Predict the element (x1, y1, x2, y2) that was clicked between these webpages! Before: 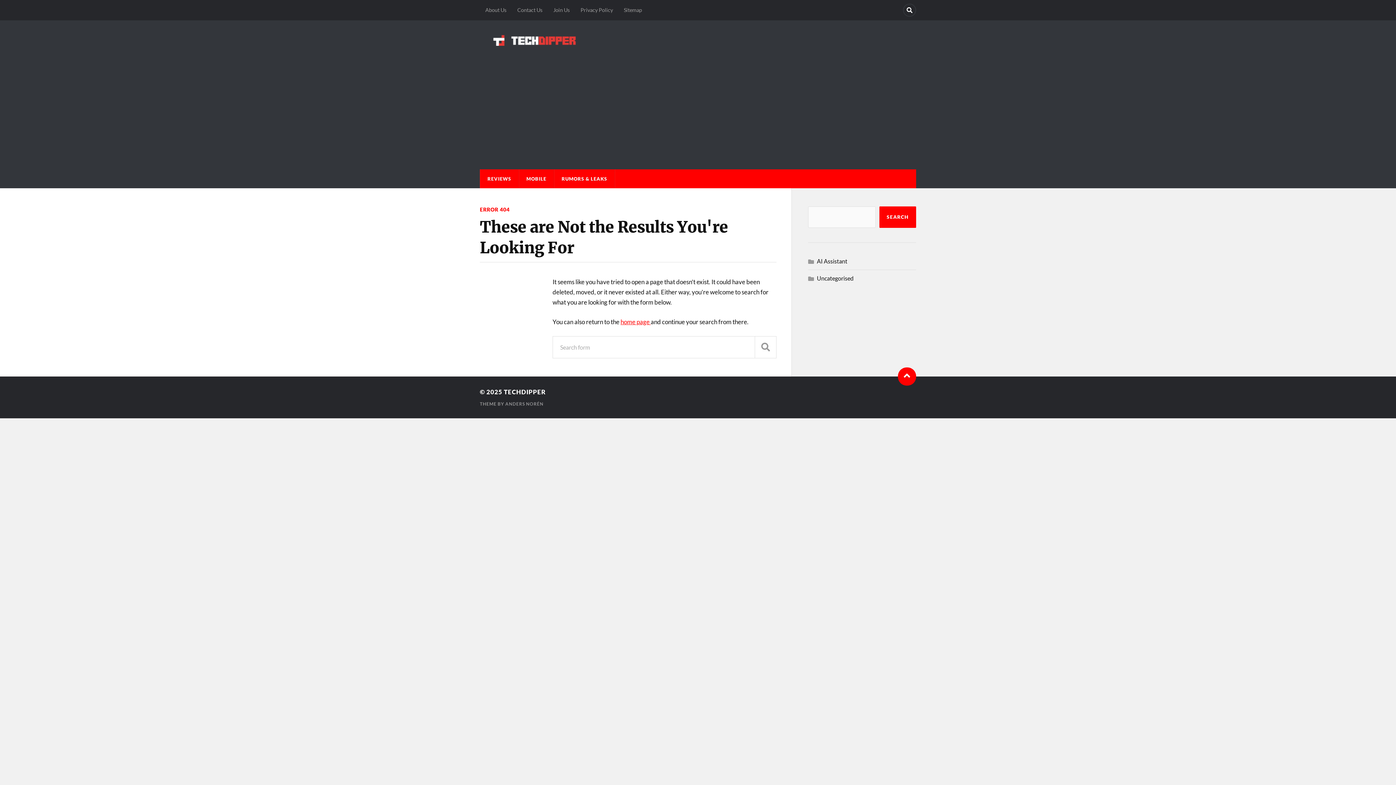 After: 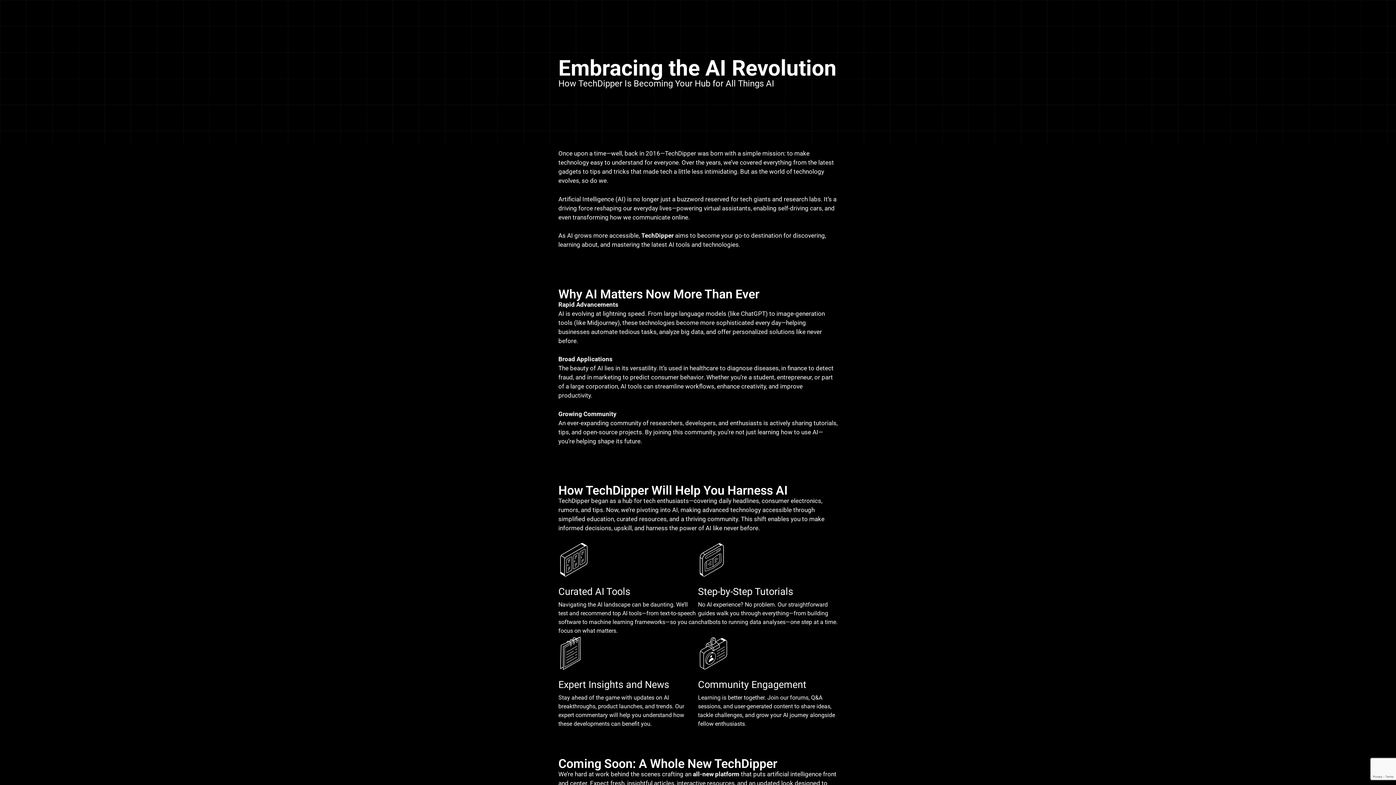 Action: label: home page  bbox: (620, 318, 650, 325)